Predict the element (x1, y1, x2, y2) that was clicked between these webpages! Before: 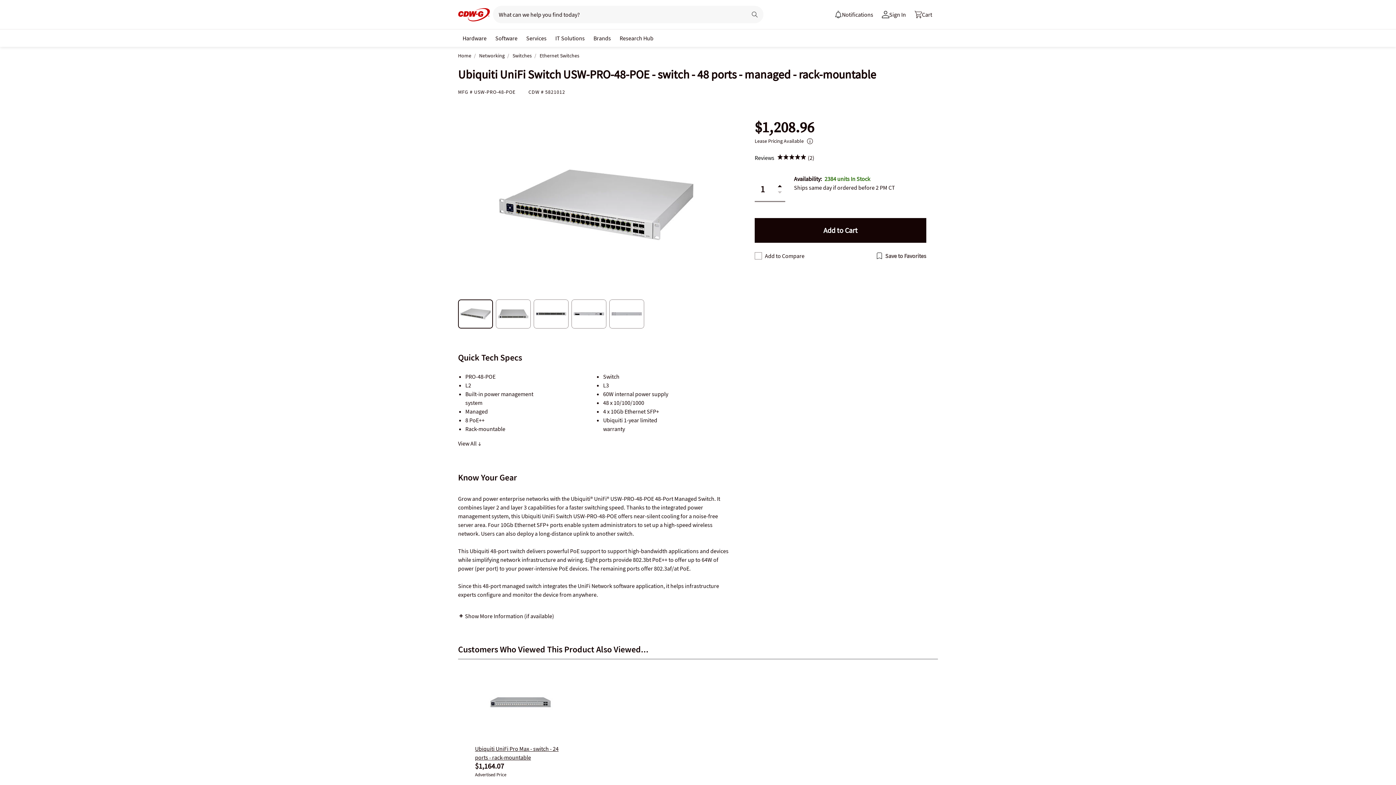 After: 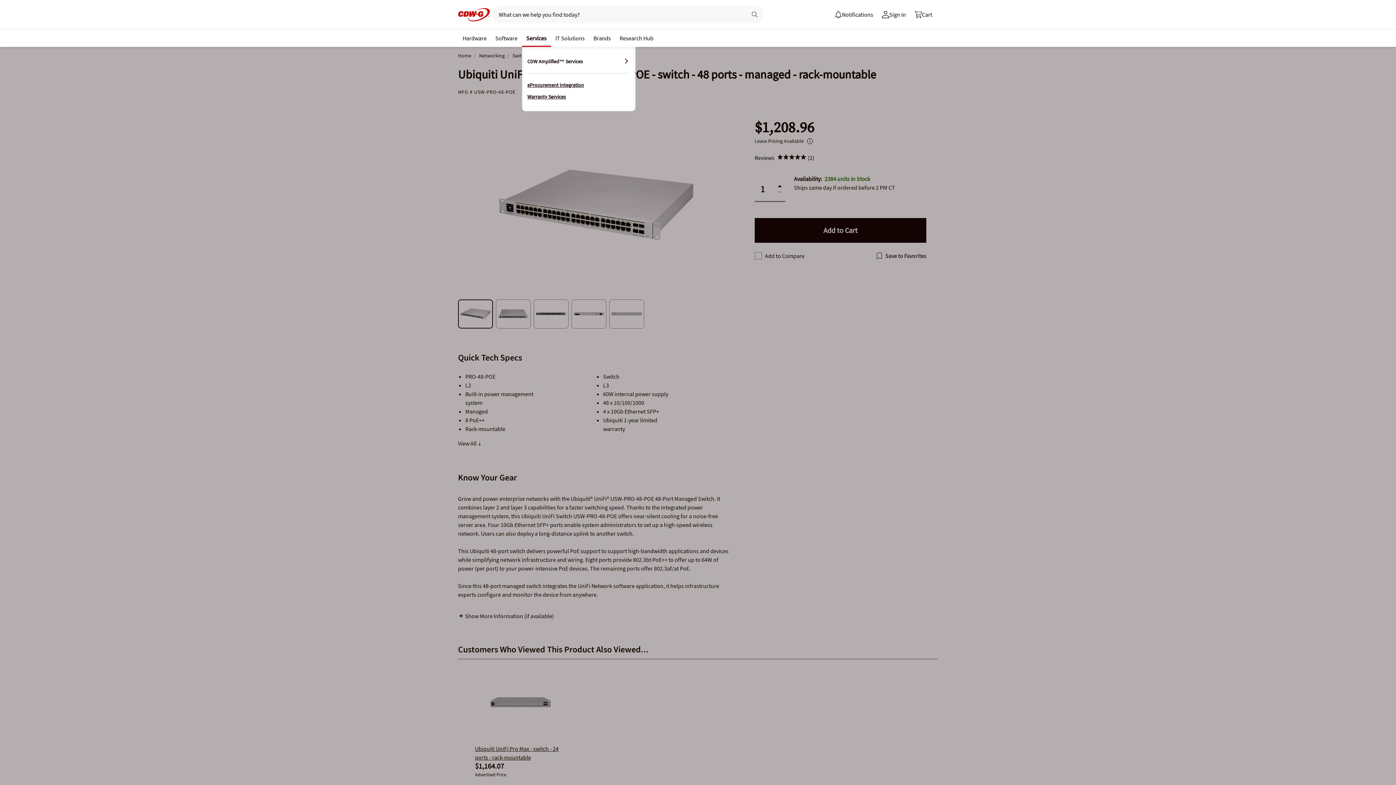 Action: bbox: (523, 30, 549, 44) label: Services